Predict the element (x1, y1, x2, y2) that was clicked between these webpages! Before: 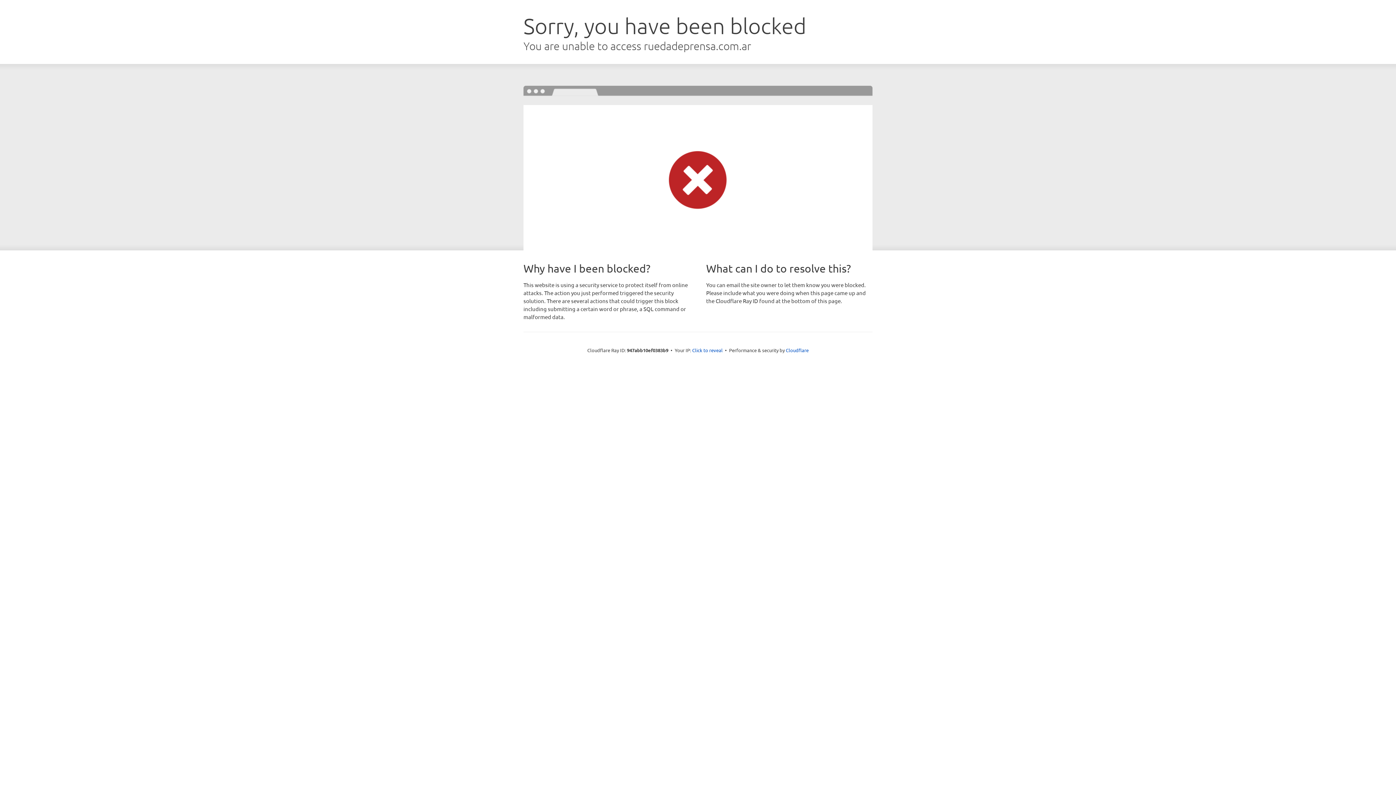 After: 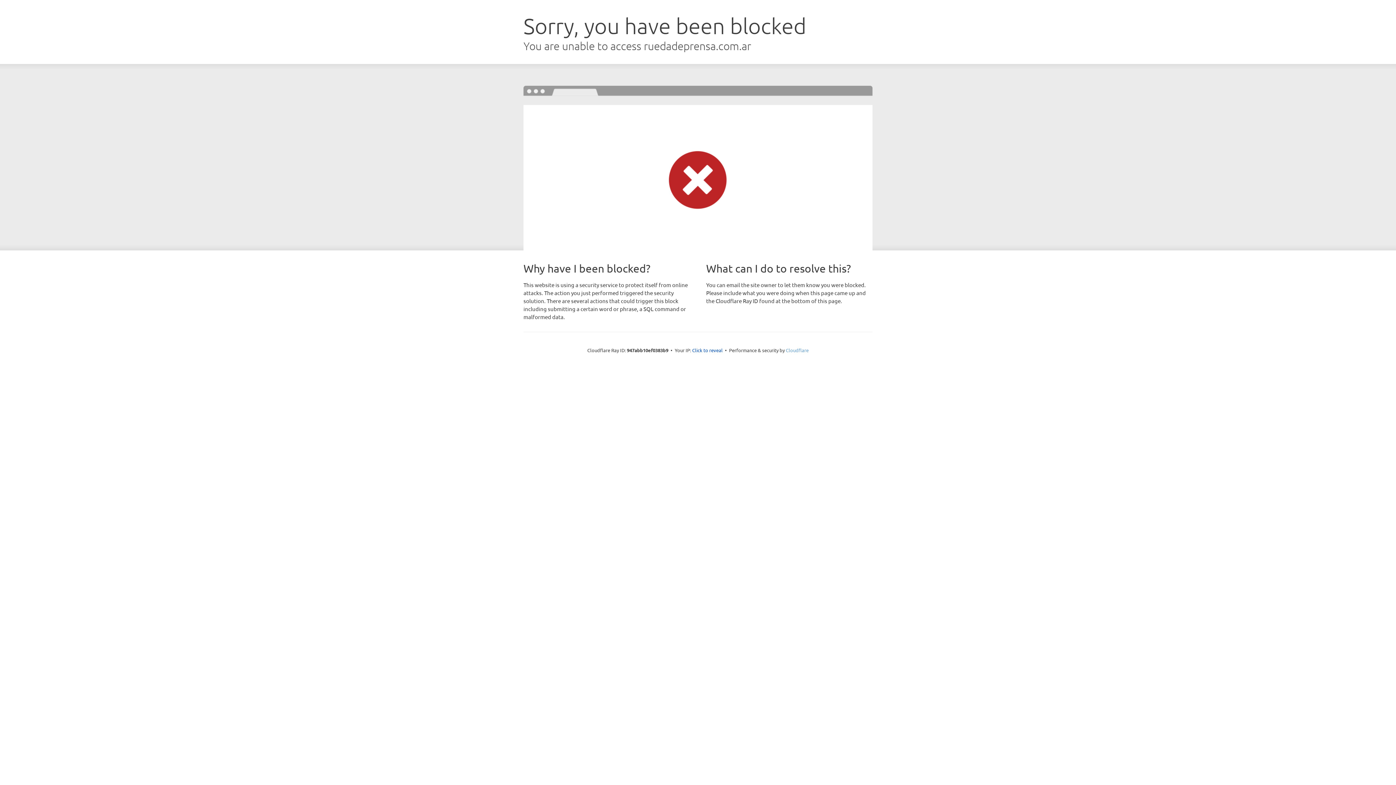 Action: label: Cloudflare bbox: (786, 347, 808, 353)